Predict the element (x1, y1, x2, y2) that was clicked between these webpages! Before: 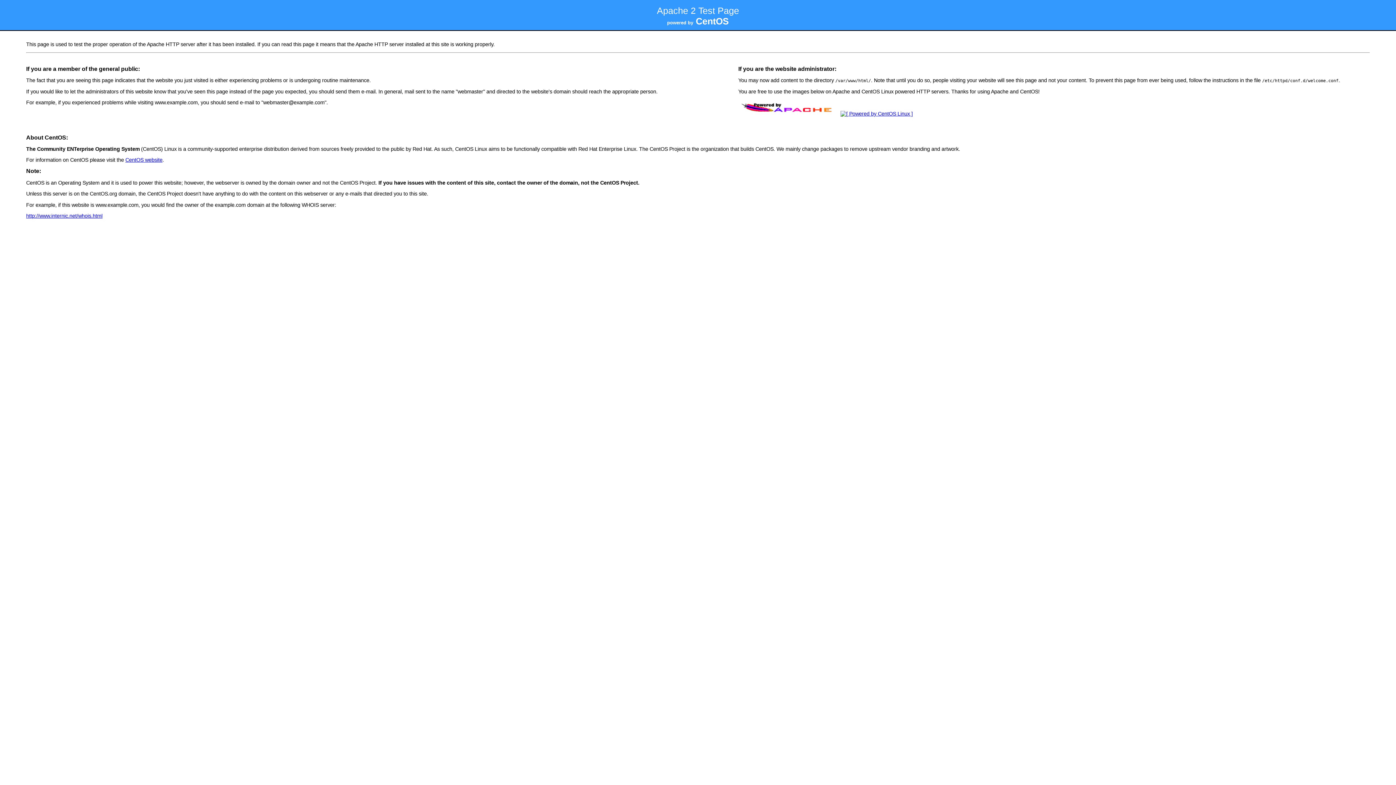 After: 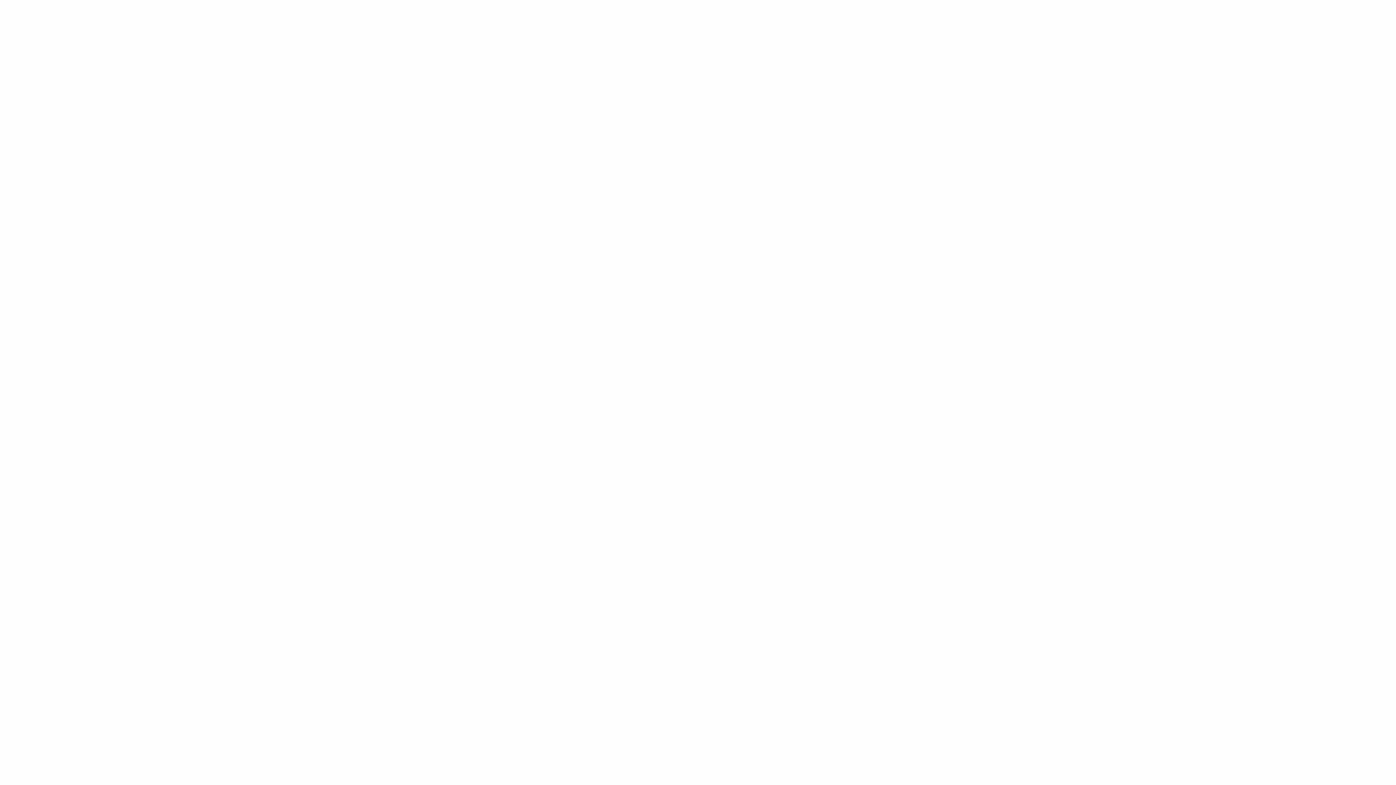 Action: label: http://www.internic.net/whois.html bbox: (26, 213, 102, 218)